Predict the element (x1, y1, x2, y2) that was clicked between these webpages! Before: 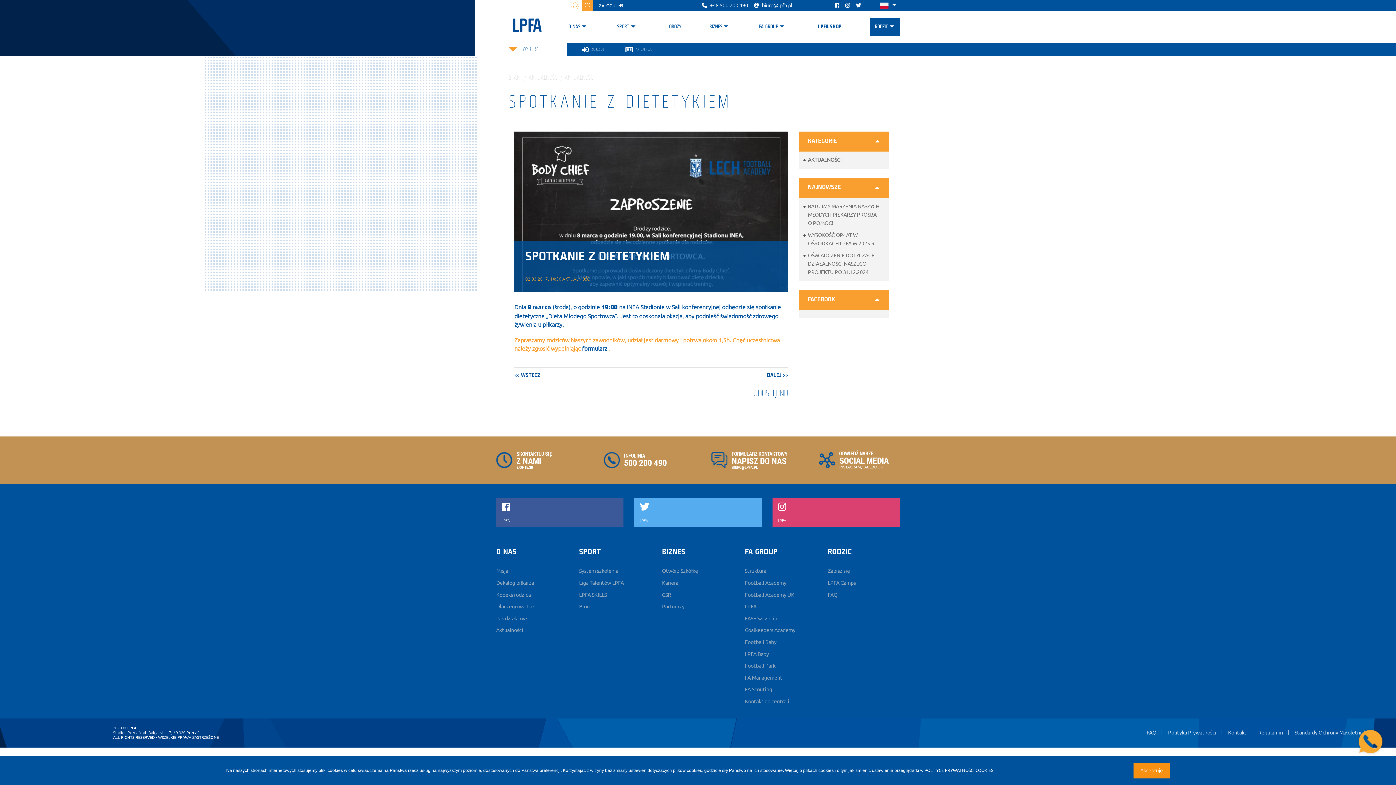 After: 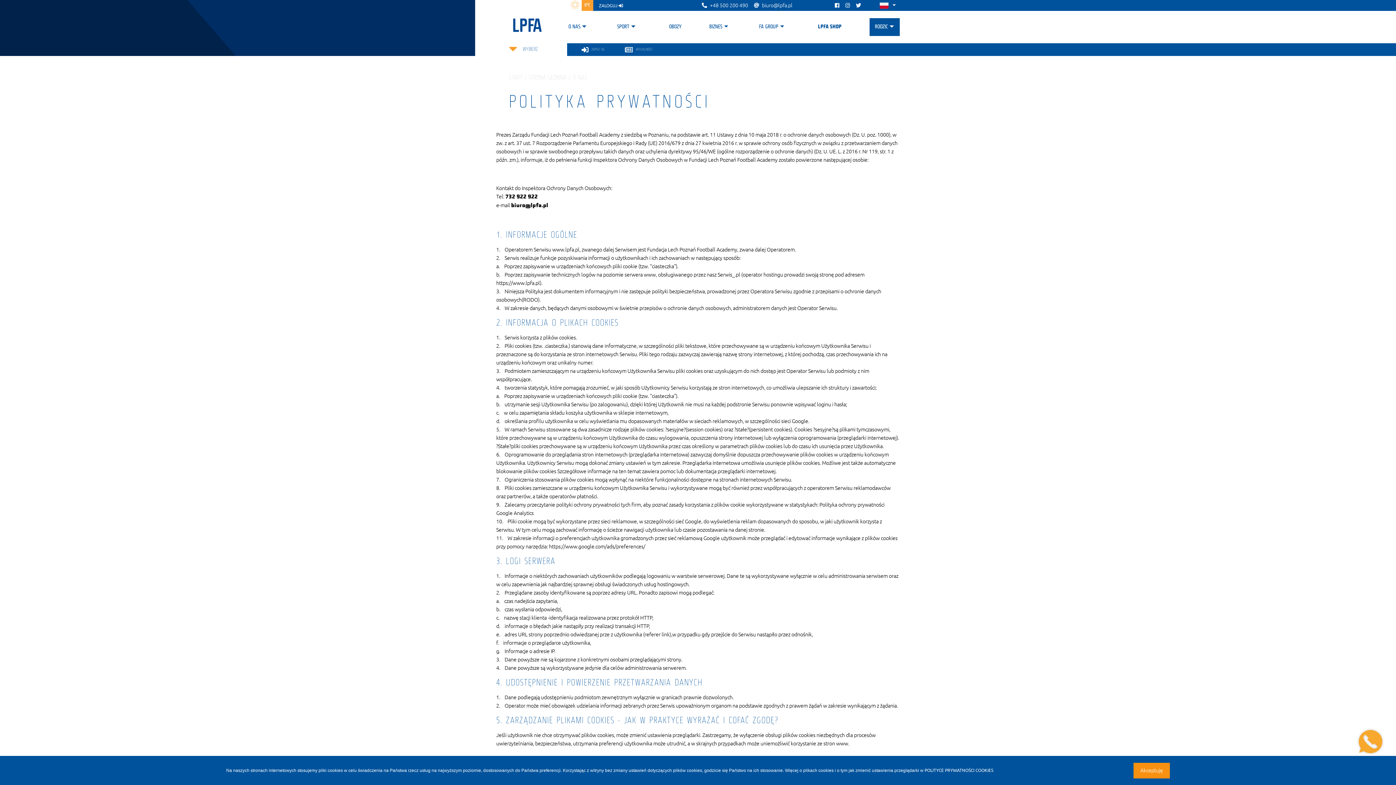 Action: bbox: (1168, 730, 1216, 736) label: Polityka Prywatności